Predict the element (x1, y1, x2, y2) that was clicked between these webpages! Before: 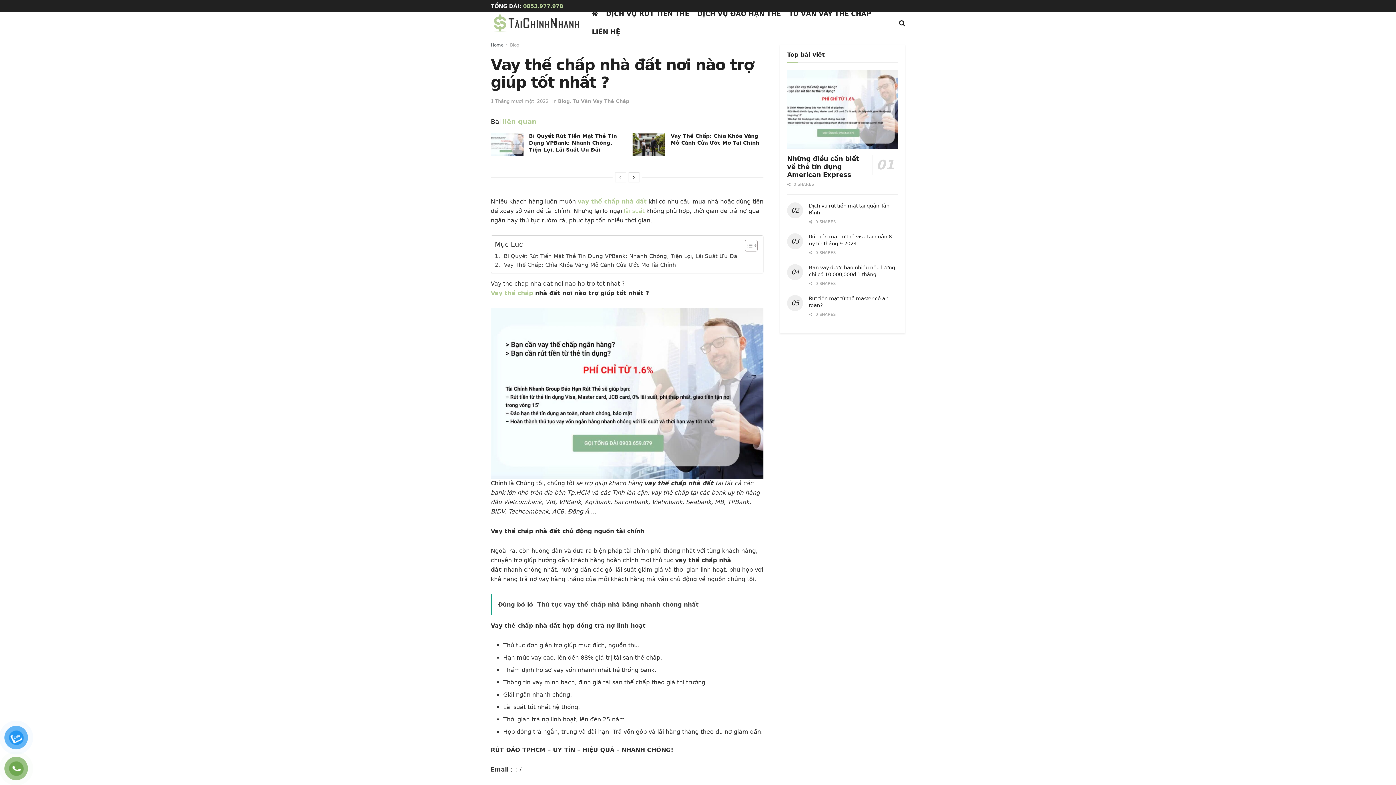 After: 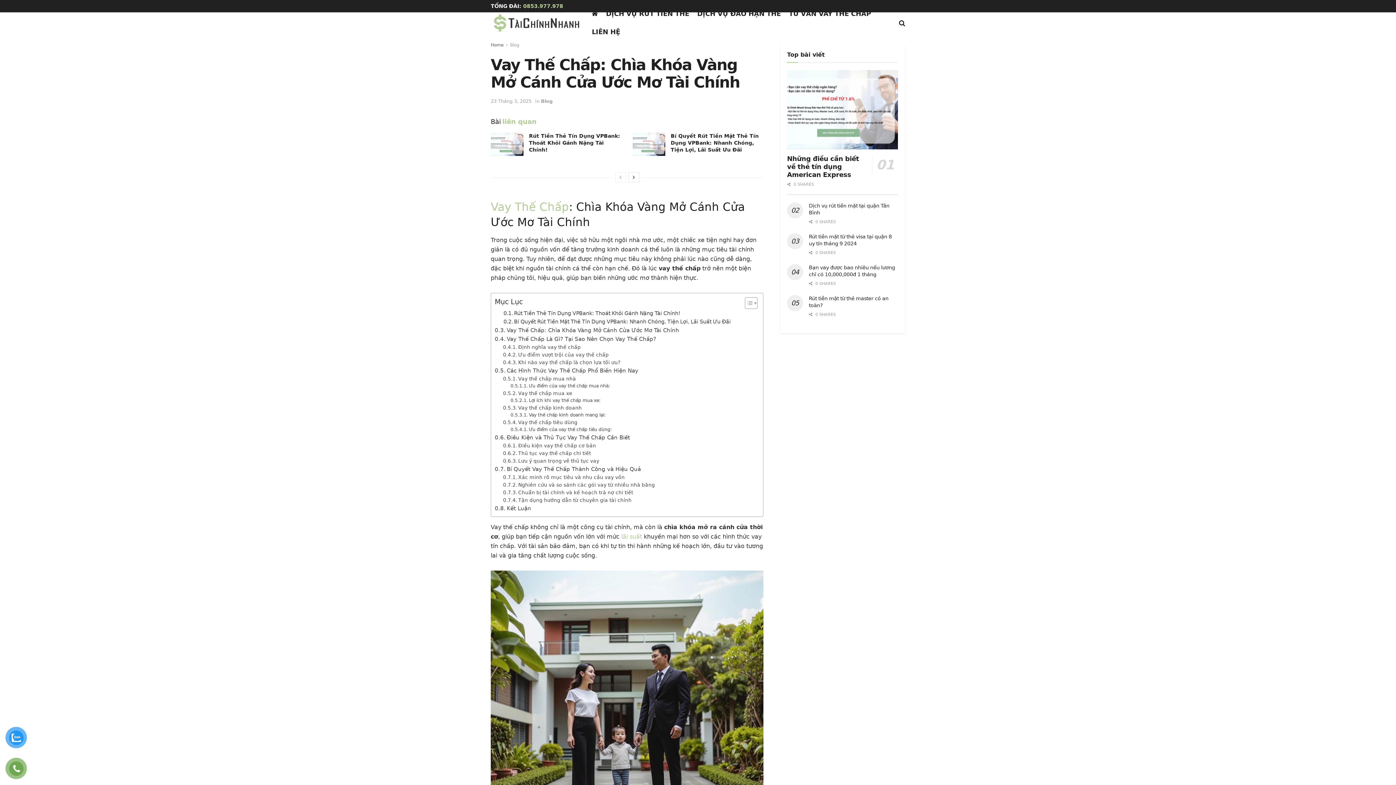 Action: bbox: (632, 132, 665, 156)